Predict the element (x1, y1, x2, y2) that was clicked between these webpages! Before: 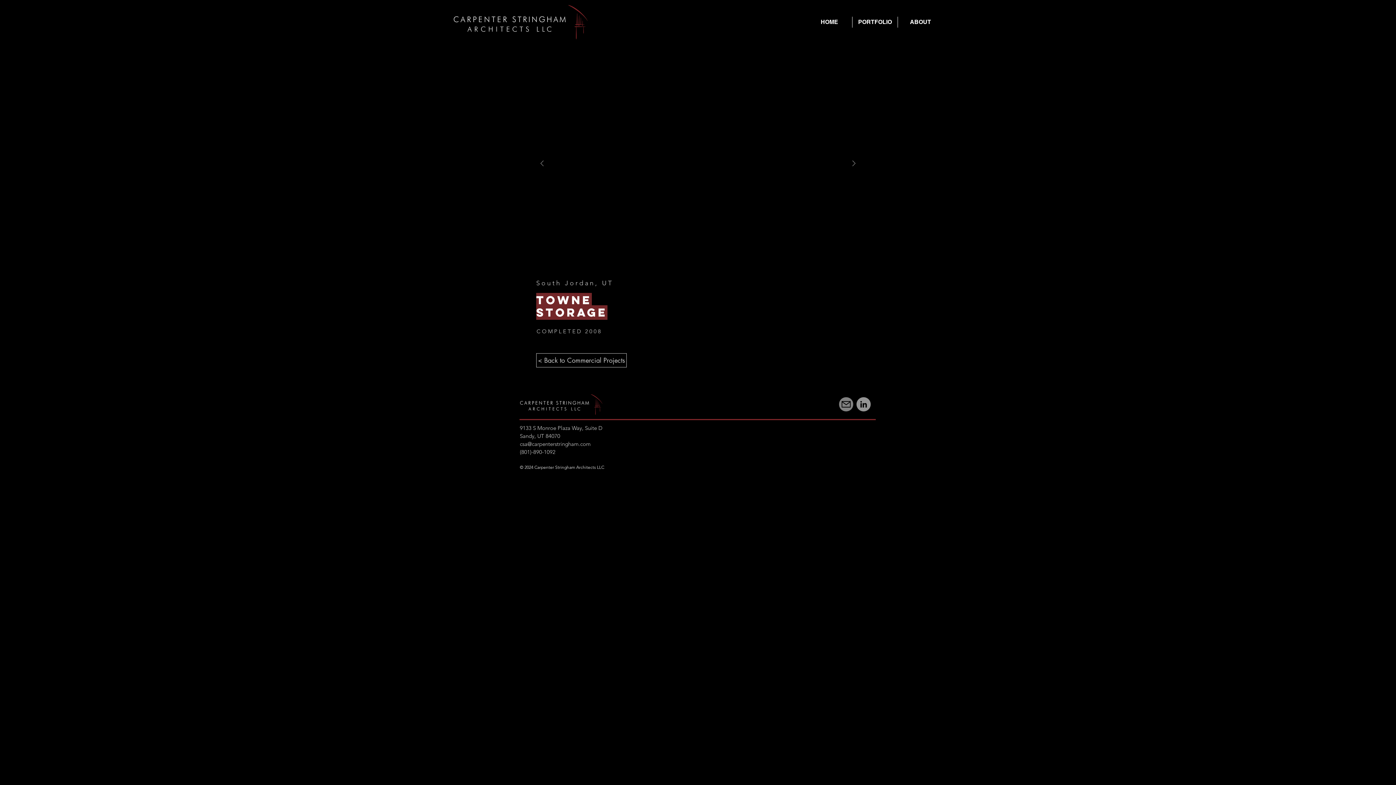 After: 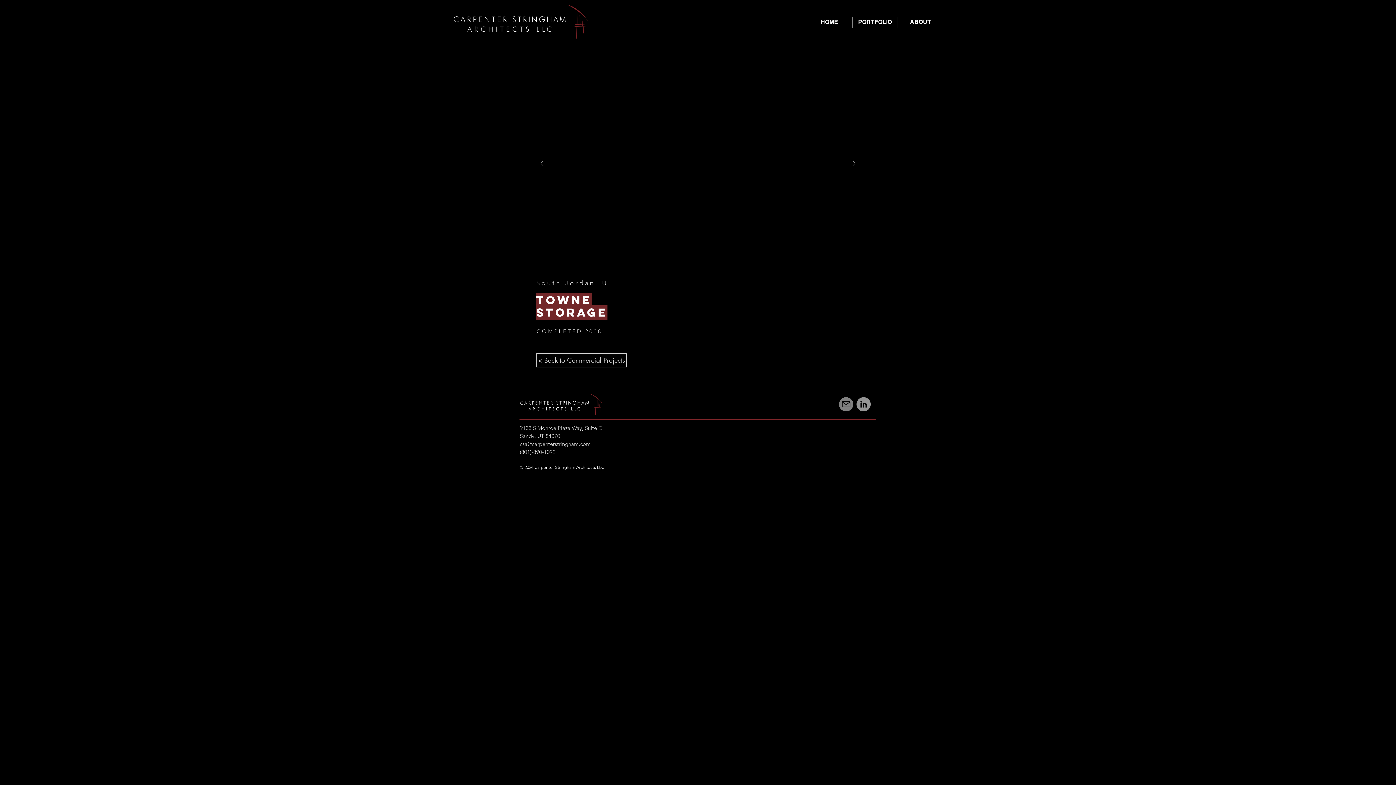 Action: bbox: (839, 397, 853, 411) label: Mail